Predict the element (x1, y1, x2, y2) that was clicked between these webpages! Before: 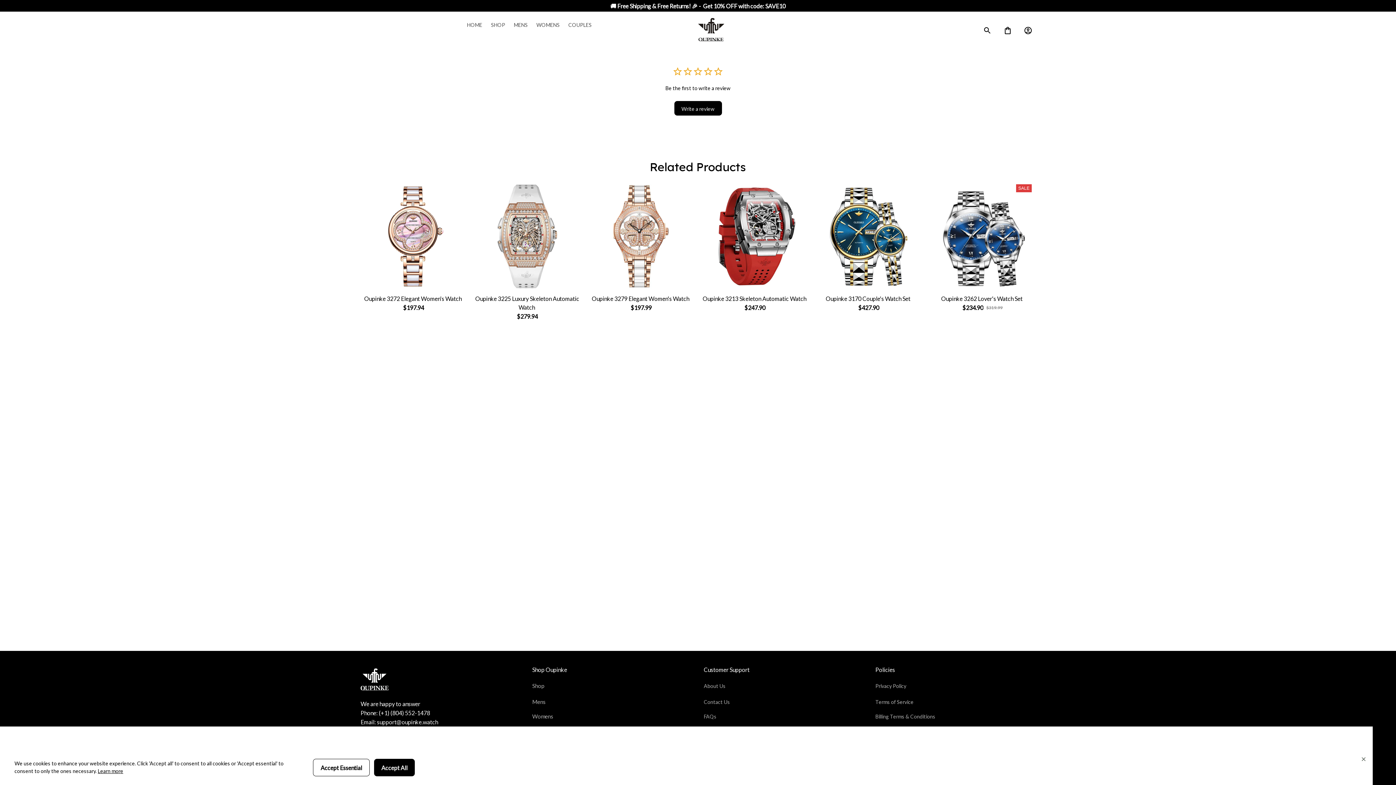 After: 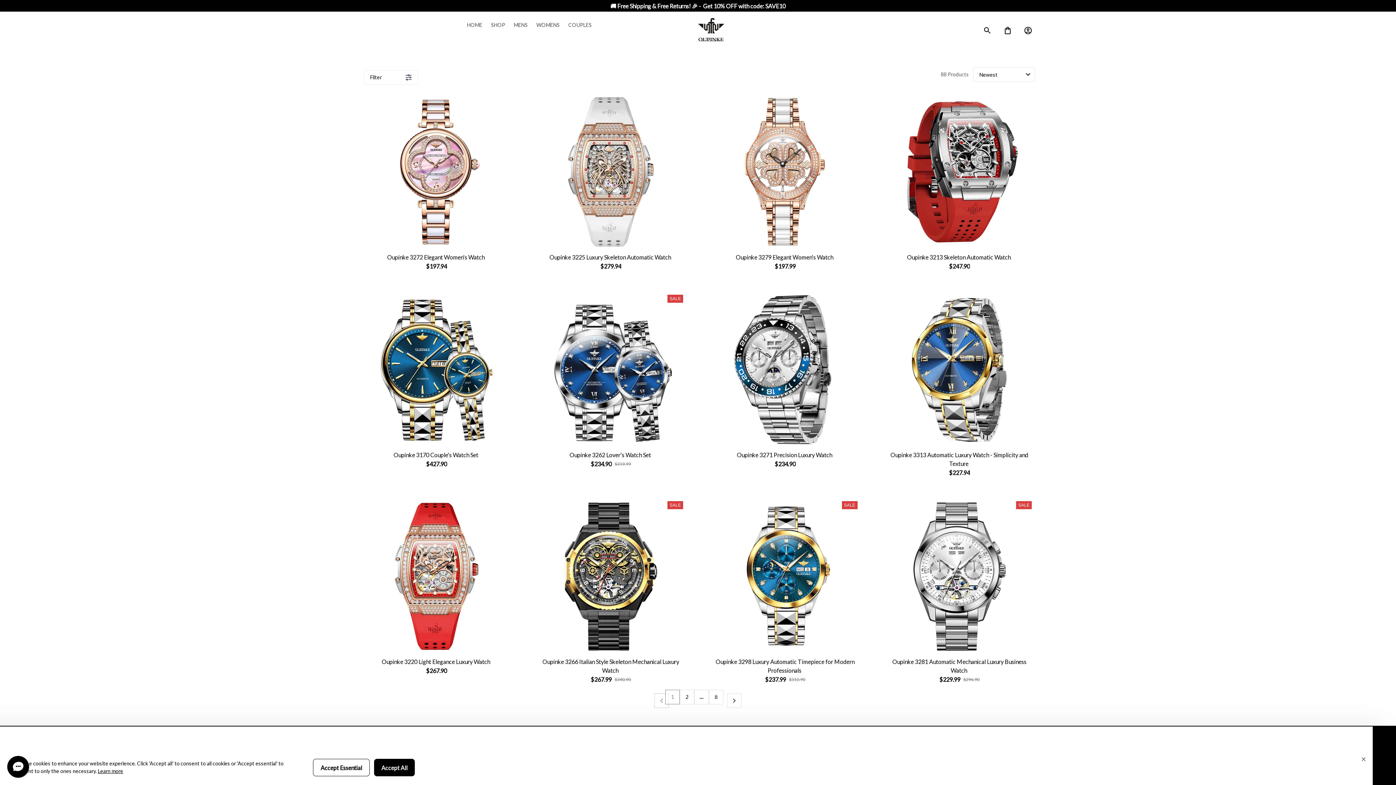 Action: bbox: (486, 17, 509, 32) label: SHOP